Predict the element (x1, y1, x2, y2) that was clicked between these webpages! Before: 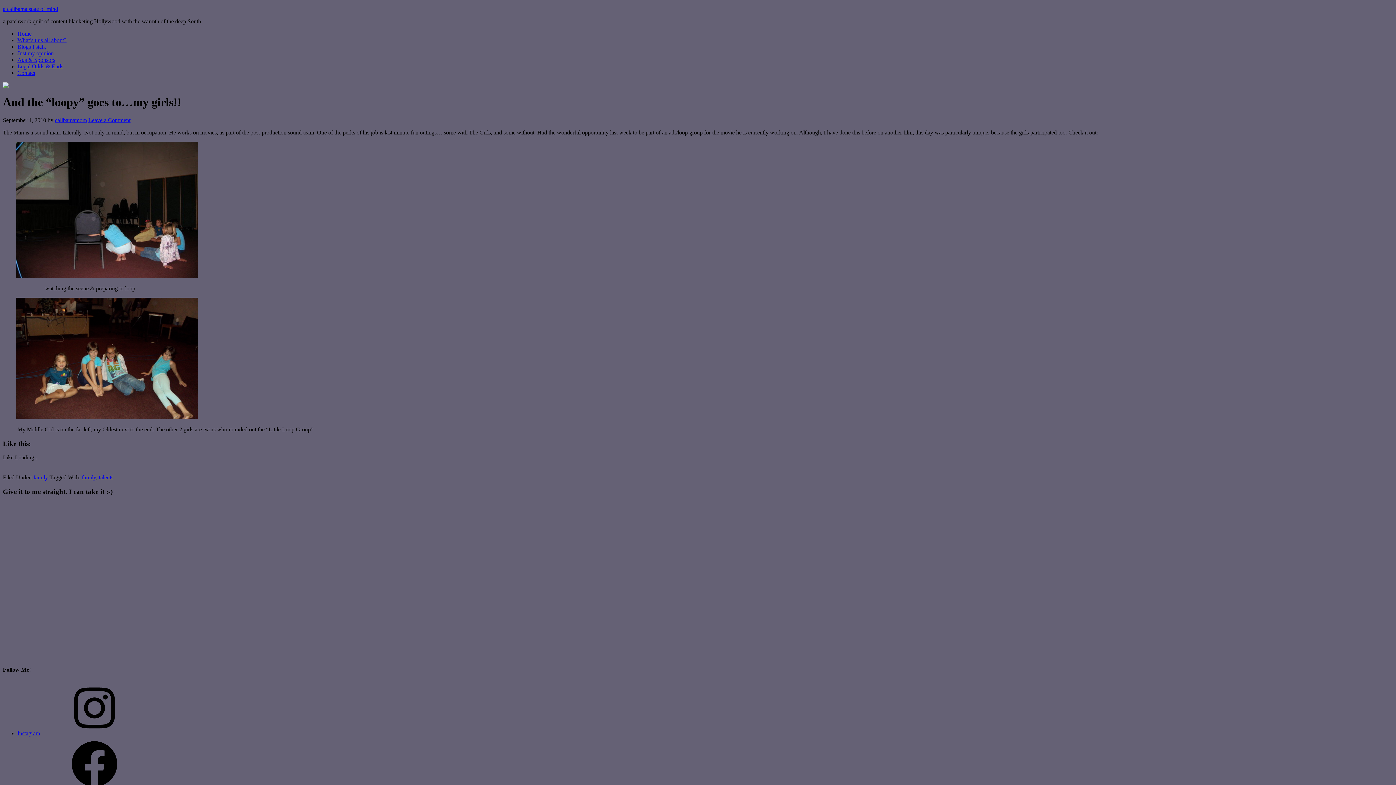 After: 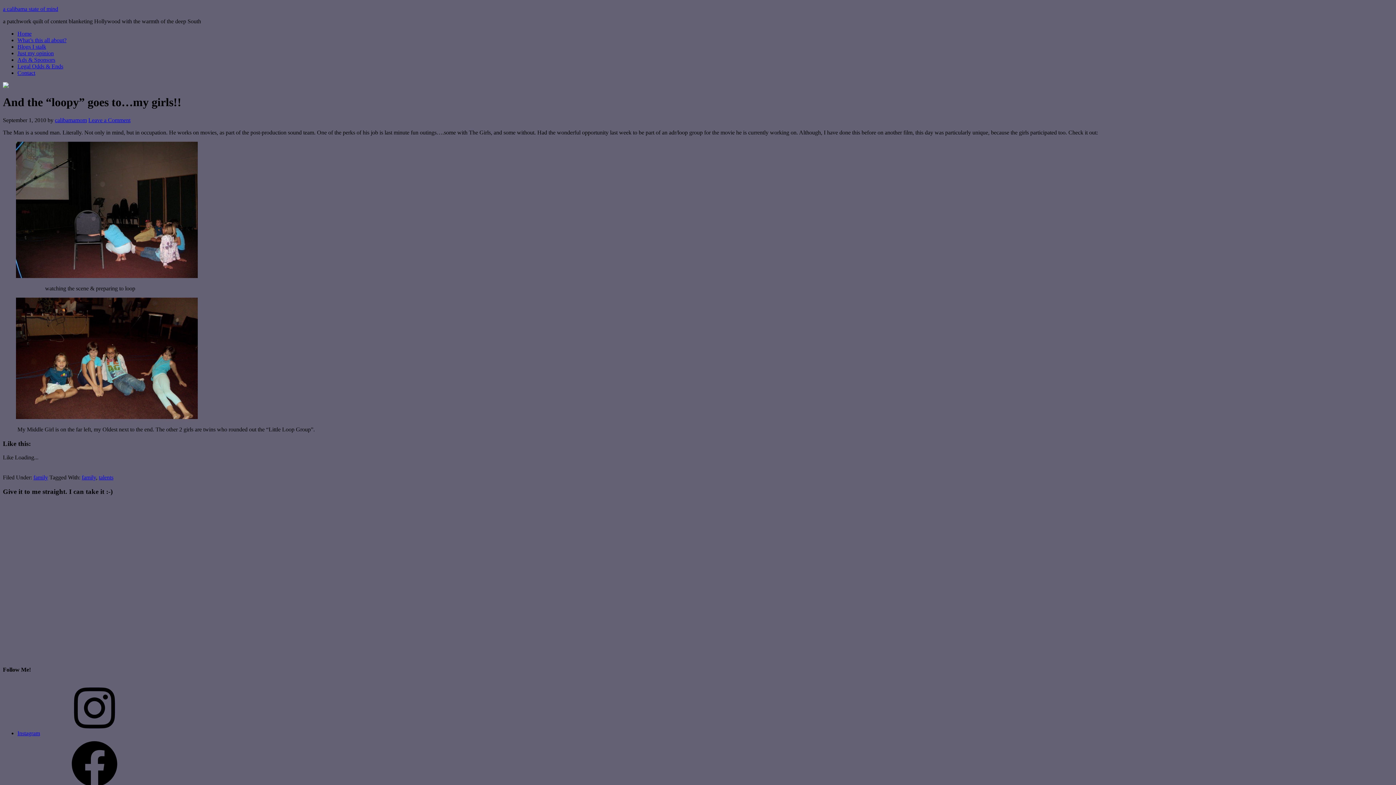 Action: label: Legal Odds & Ends bbox: (17, 63, 63, 69)